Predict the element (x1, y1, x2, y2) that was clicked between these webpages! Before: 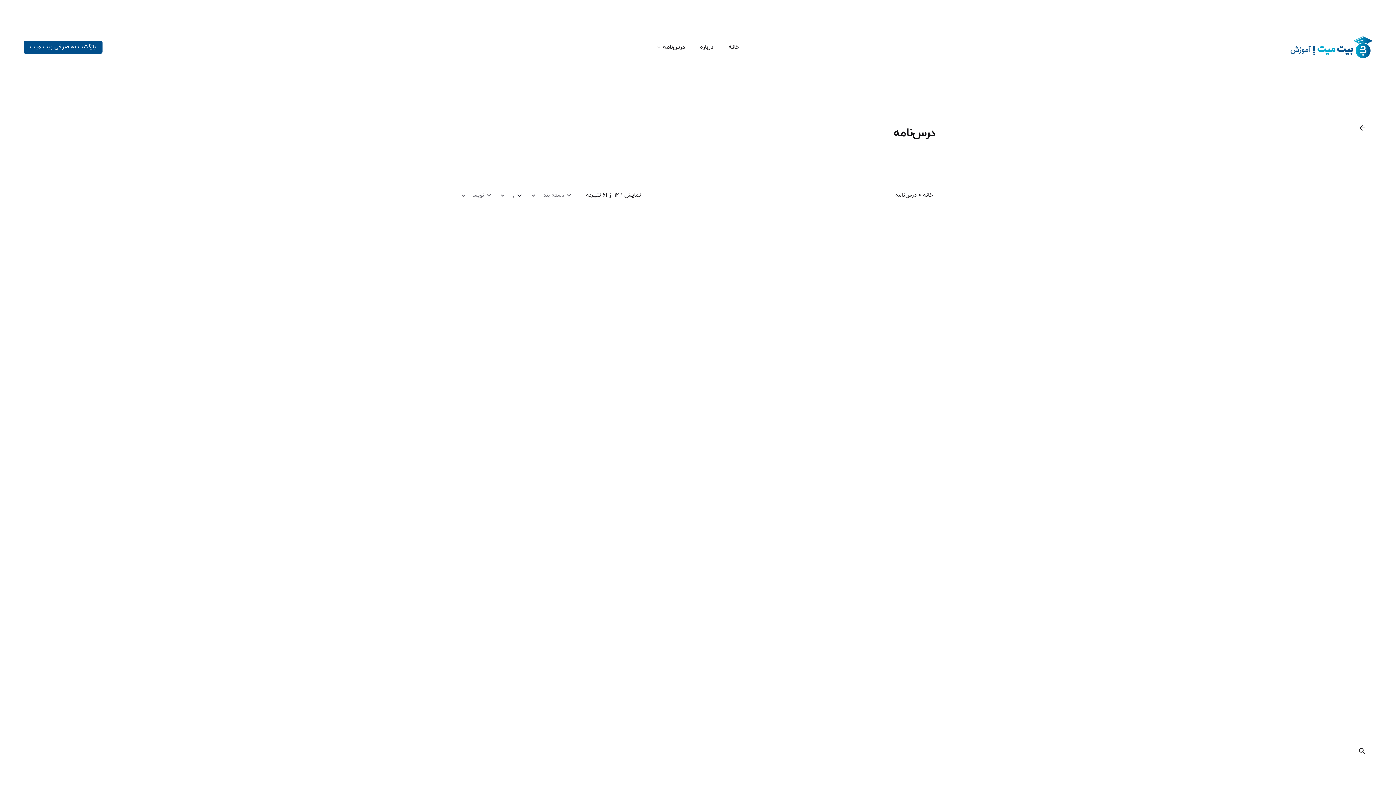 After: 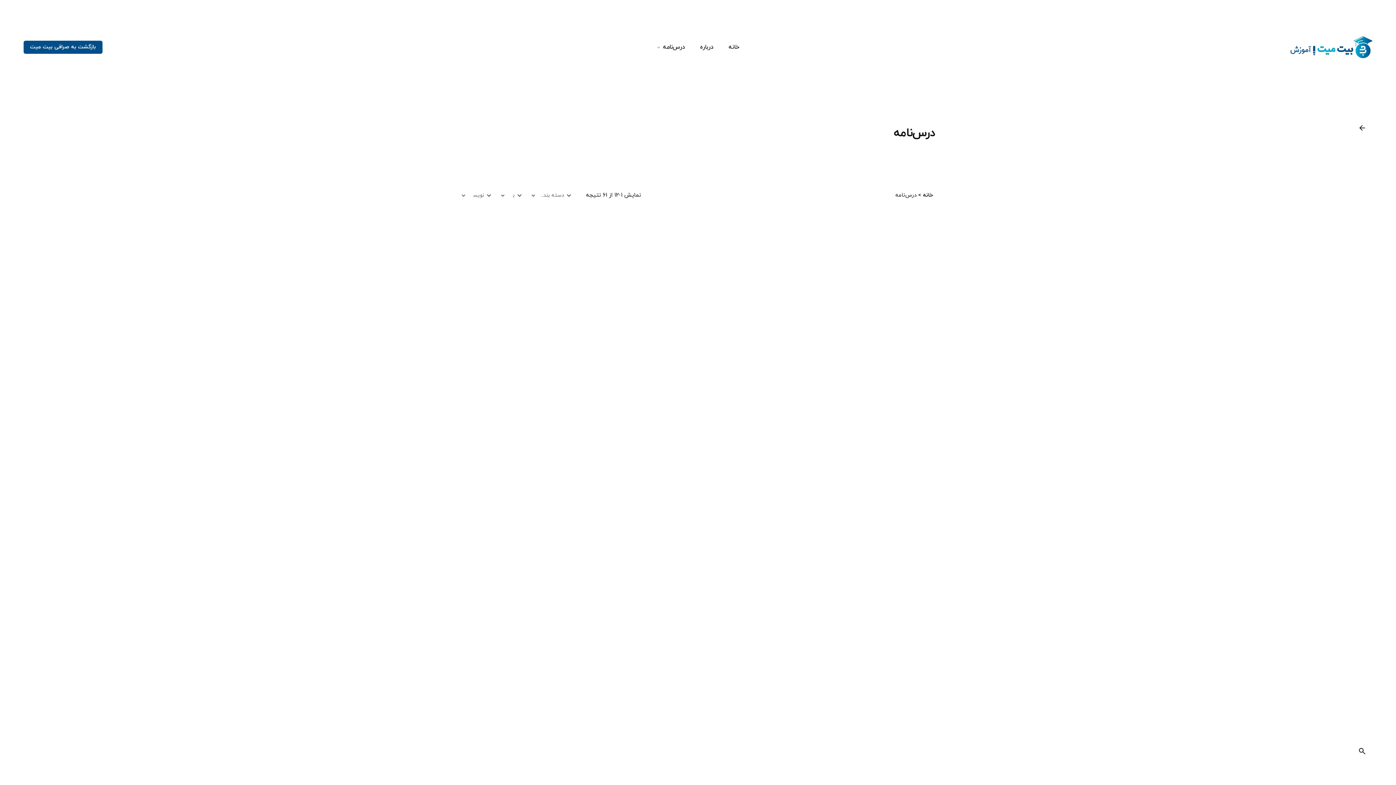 Action: label: بازگشت به صرافی بیت میت bbox: (23, 40, 102, 53)